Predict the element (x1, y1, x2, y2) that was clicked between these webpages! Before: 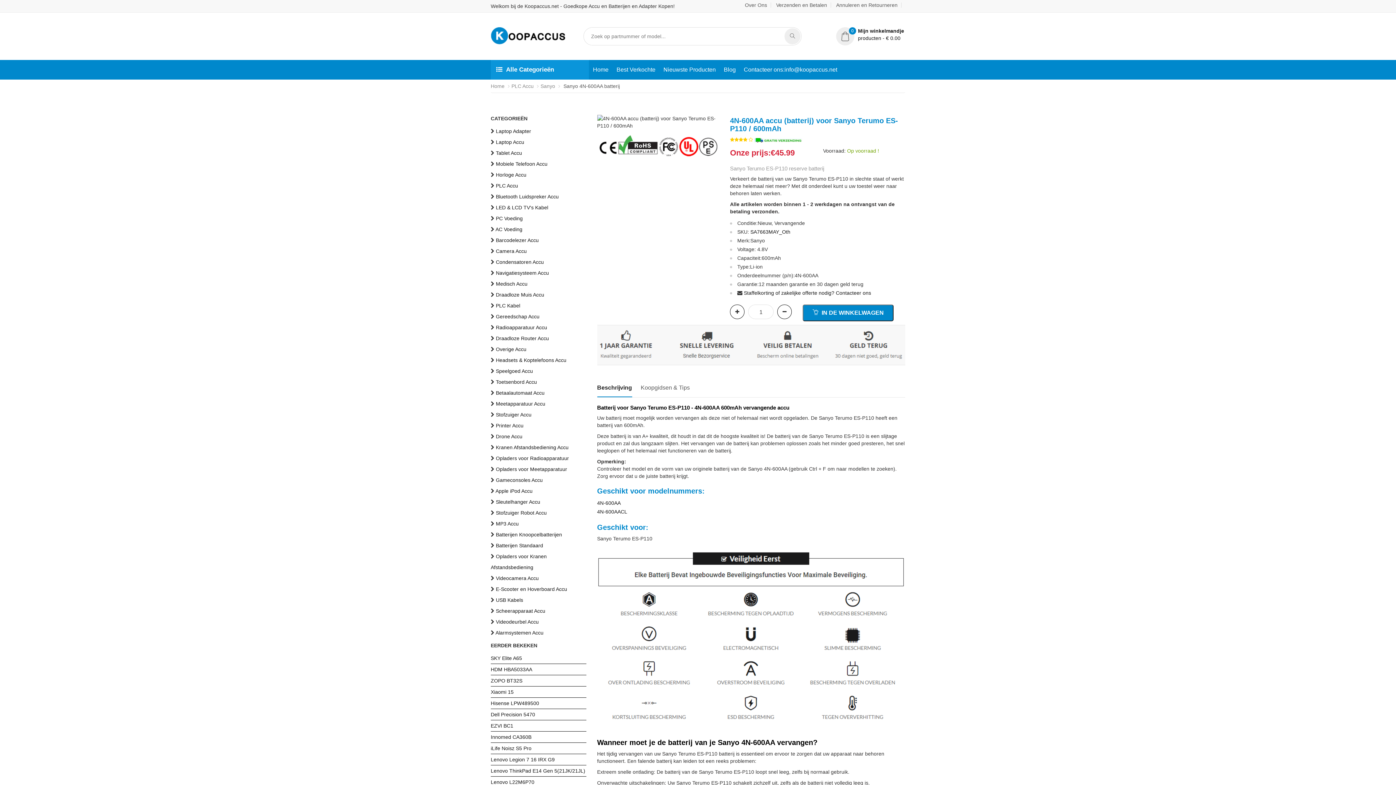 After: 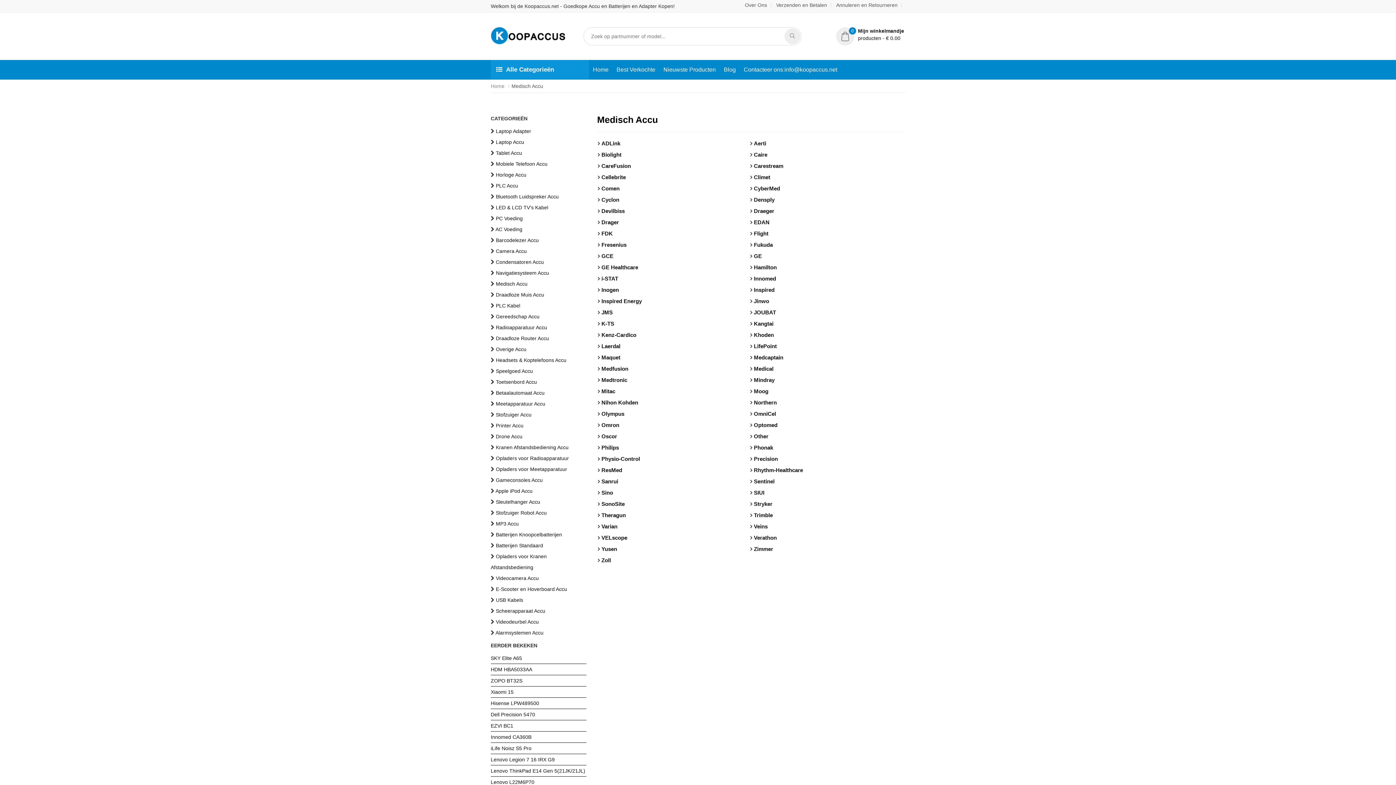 Action: bbox: (496, 281, 527, 286) label: Medisch Accu